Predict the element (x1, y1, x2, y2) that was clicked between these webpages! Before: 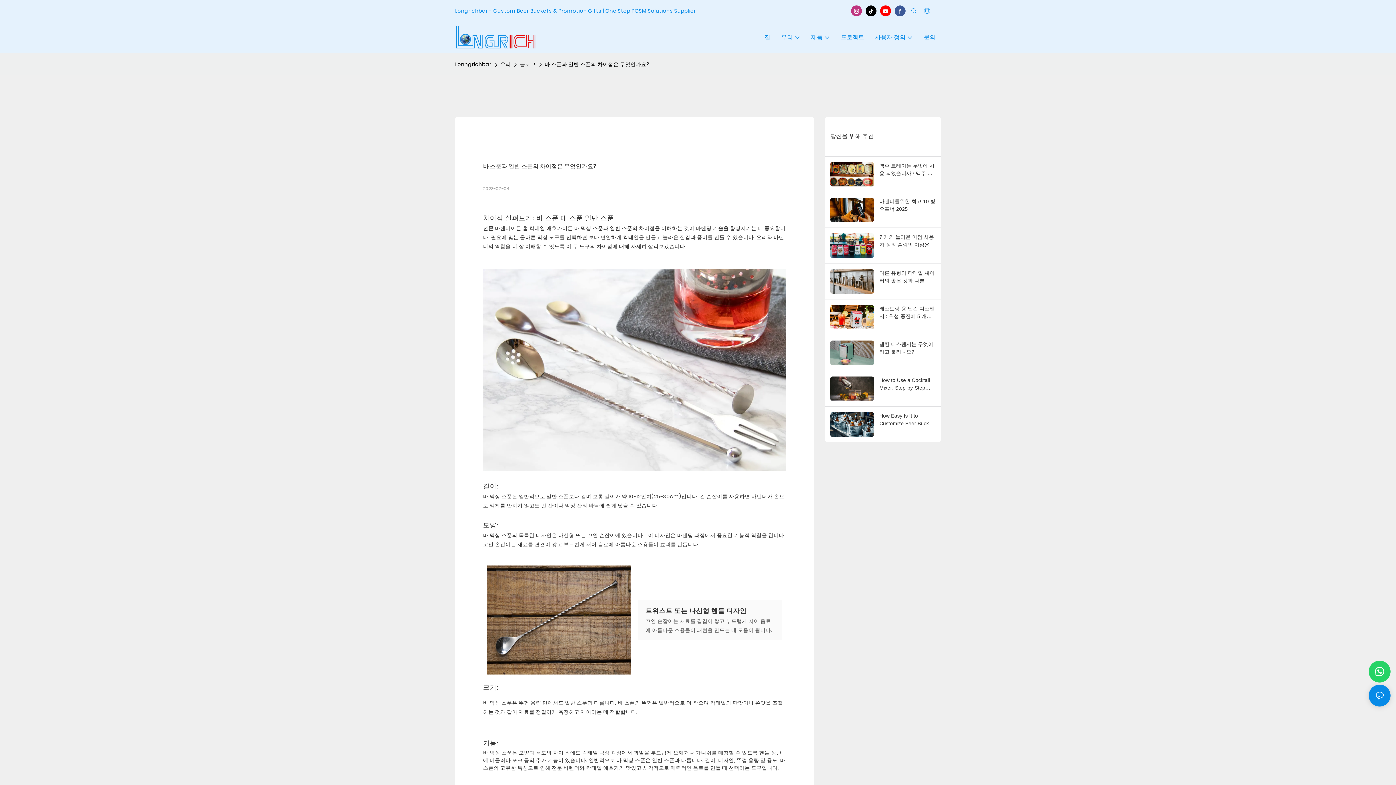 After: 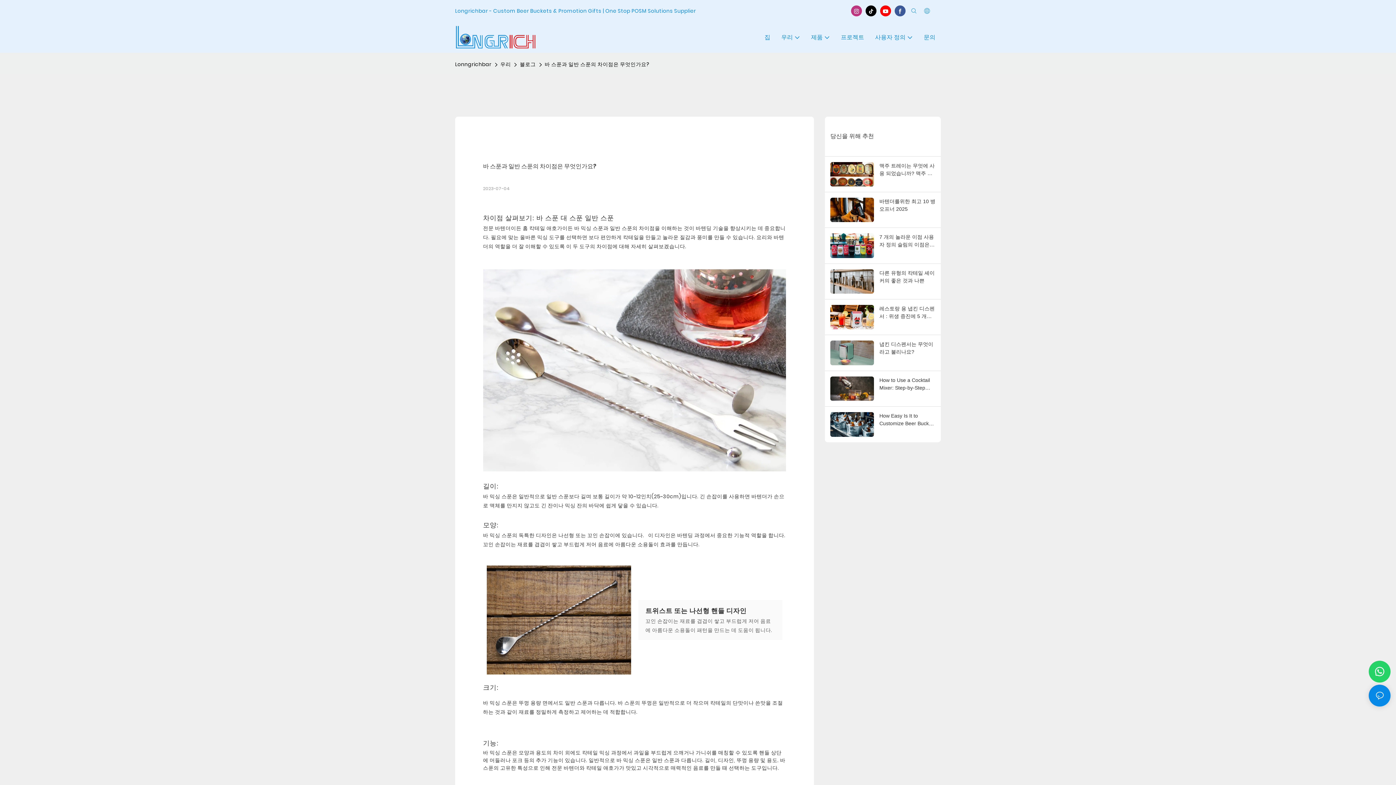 Action: bbox: (542, 60, 651, 69) label: 바 스푼과 일반 스푼의 차이점은 무엇인가요?